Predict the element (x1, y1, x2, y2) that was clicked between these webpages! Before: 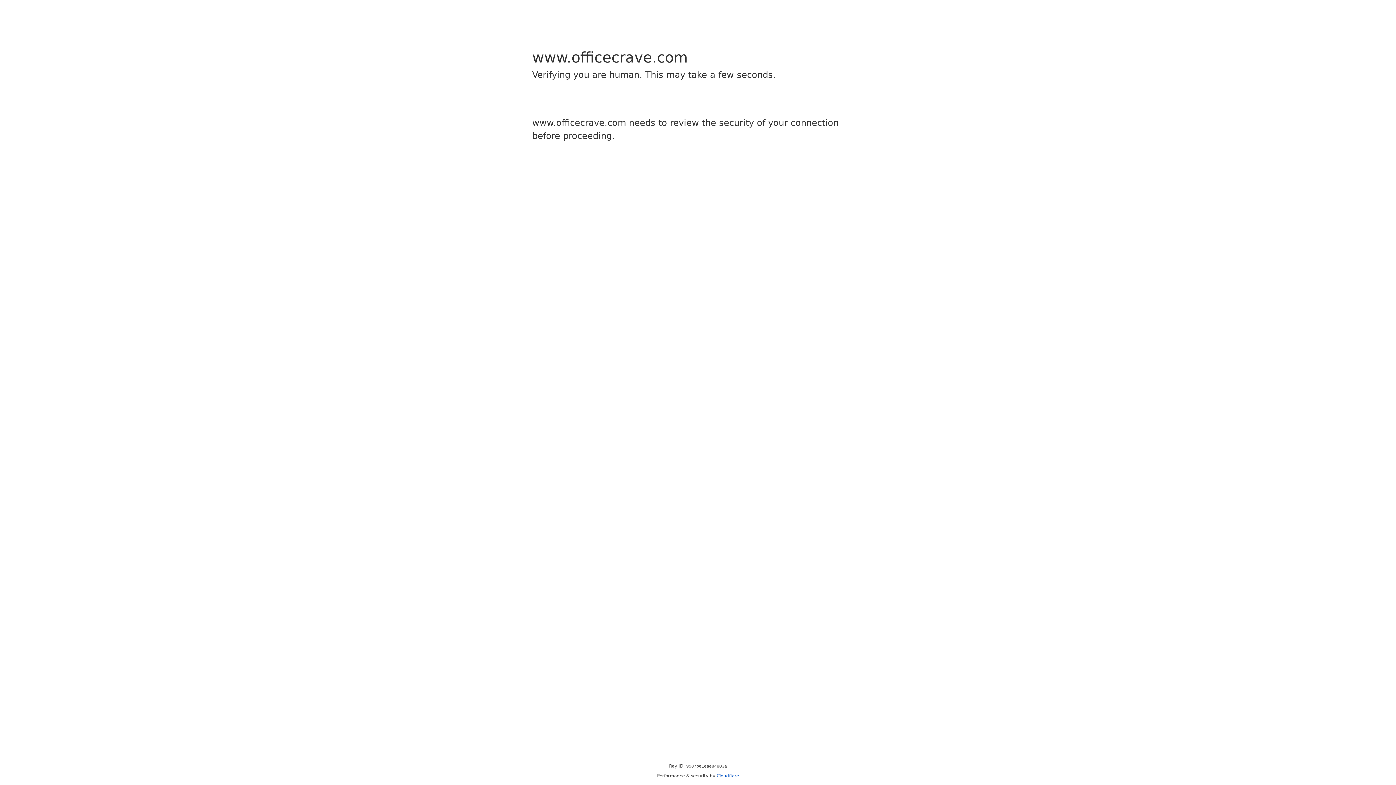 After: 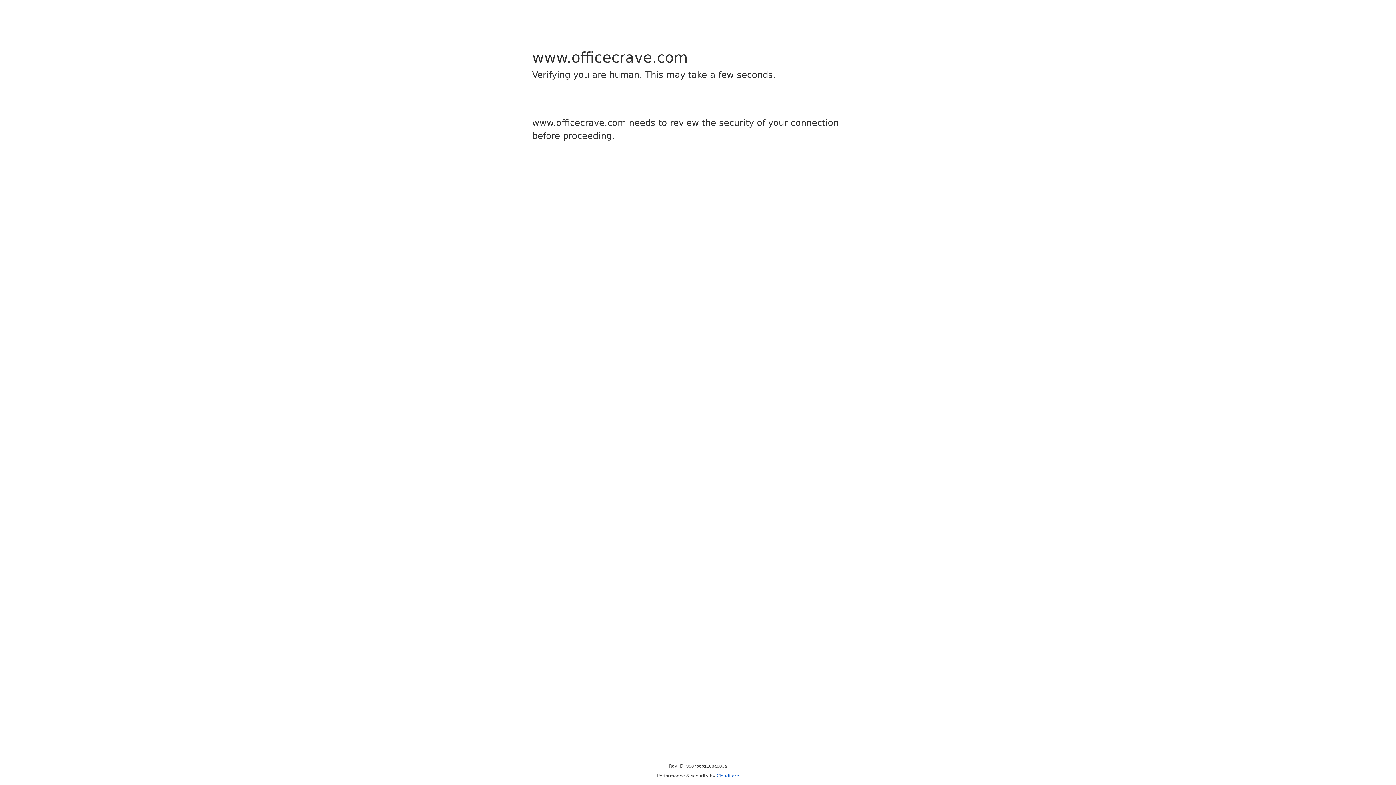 Action: label: Cloudflare bbox: (716, 773, 739, 778)